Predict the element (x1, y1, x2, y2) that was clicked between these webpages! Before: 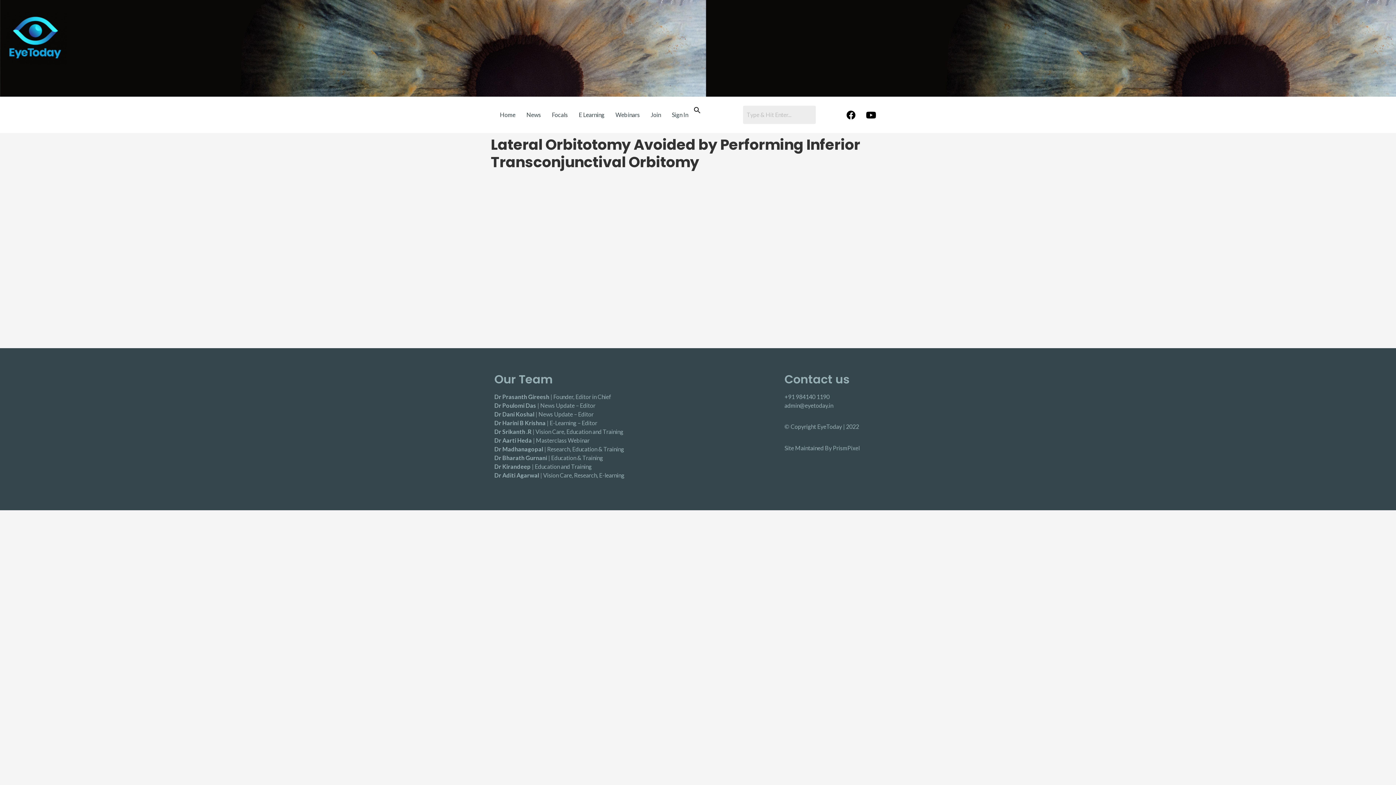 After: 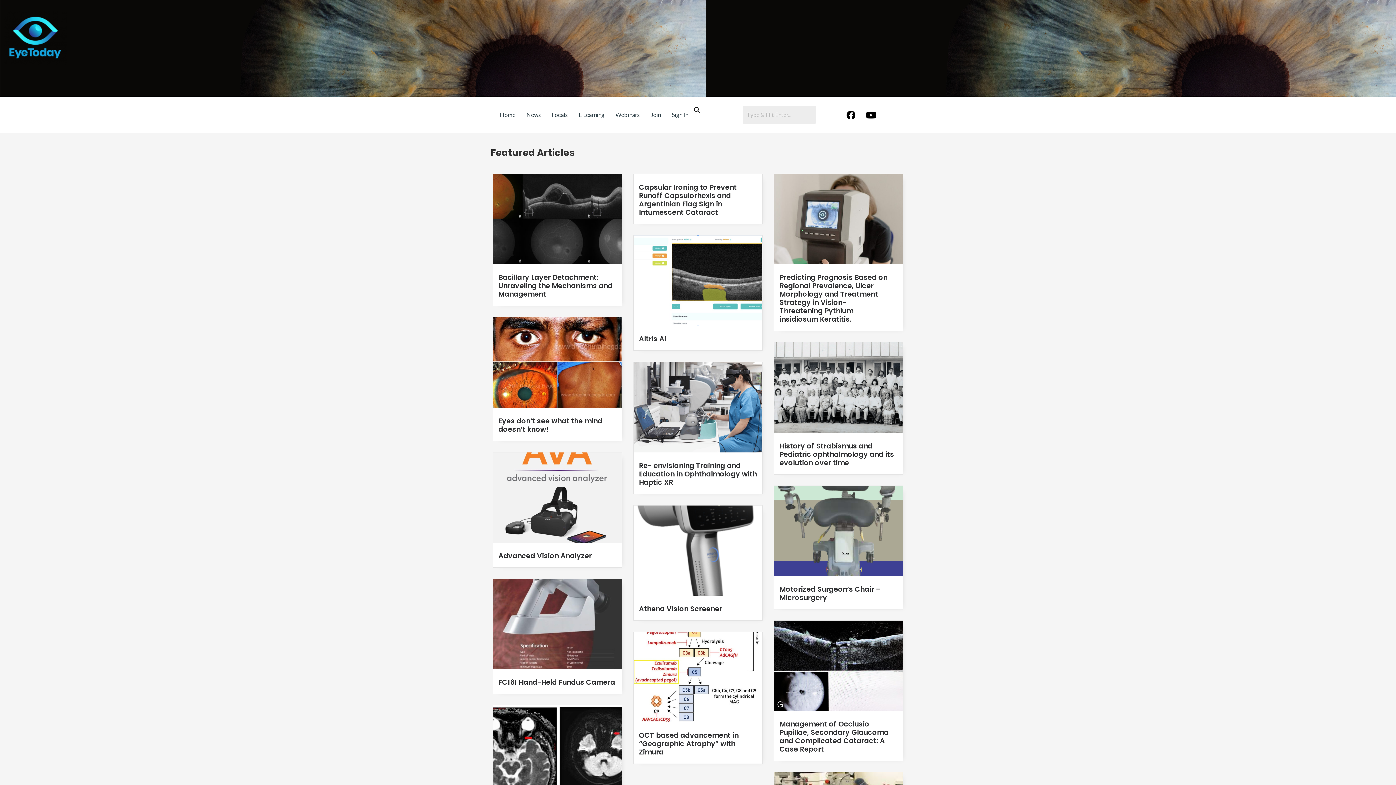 Action: bbox: (494, 106, 521, 123) label: Home